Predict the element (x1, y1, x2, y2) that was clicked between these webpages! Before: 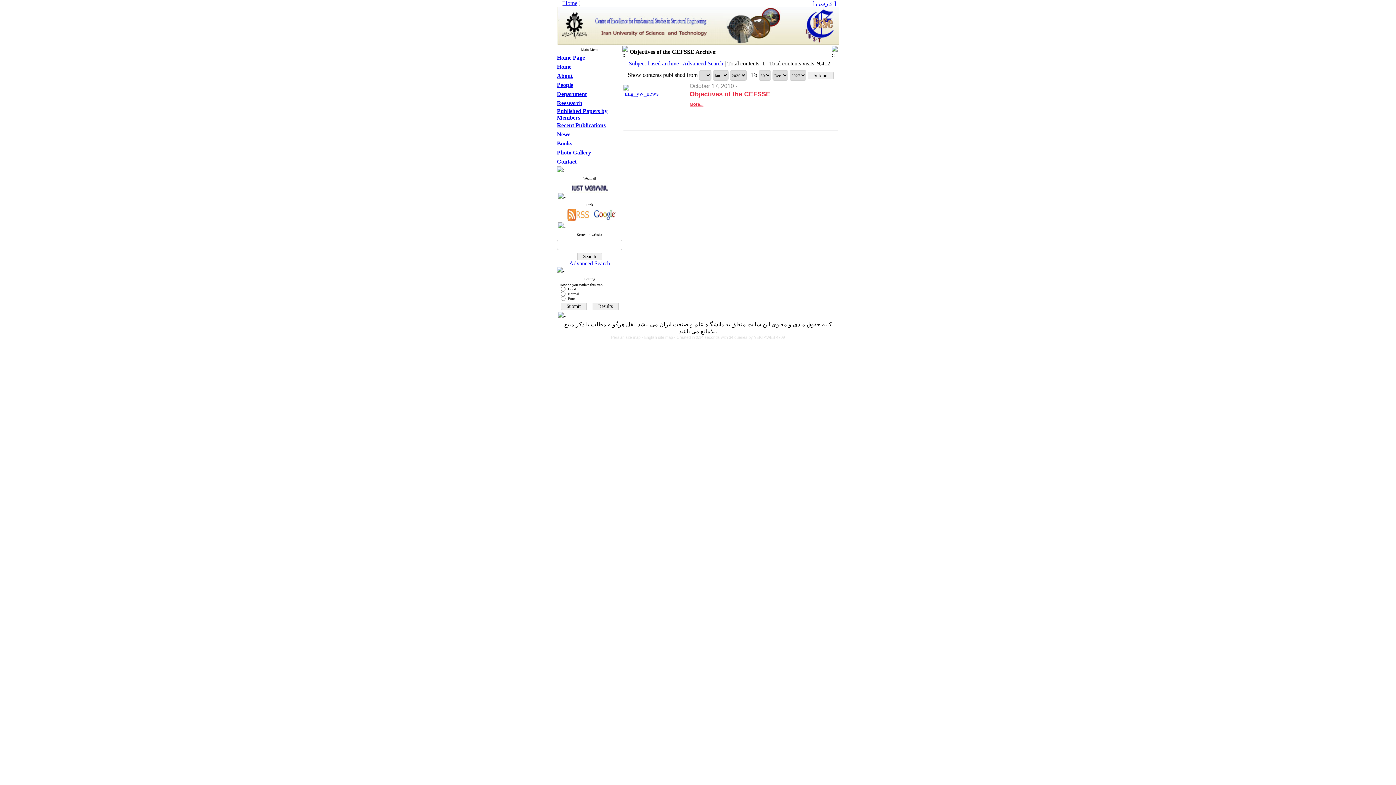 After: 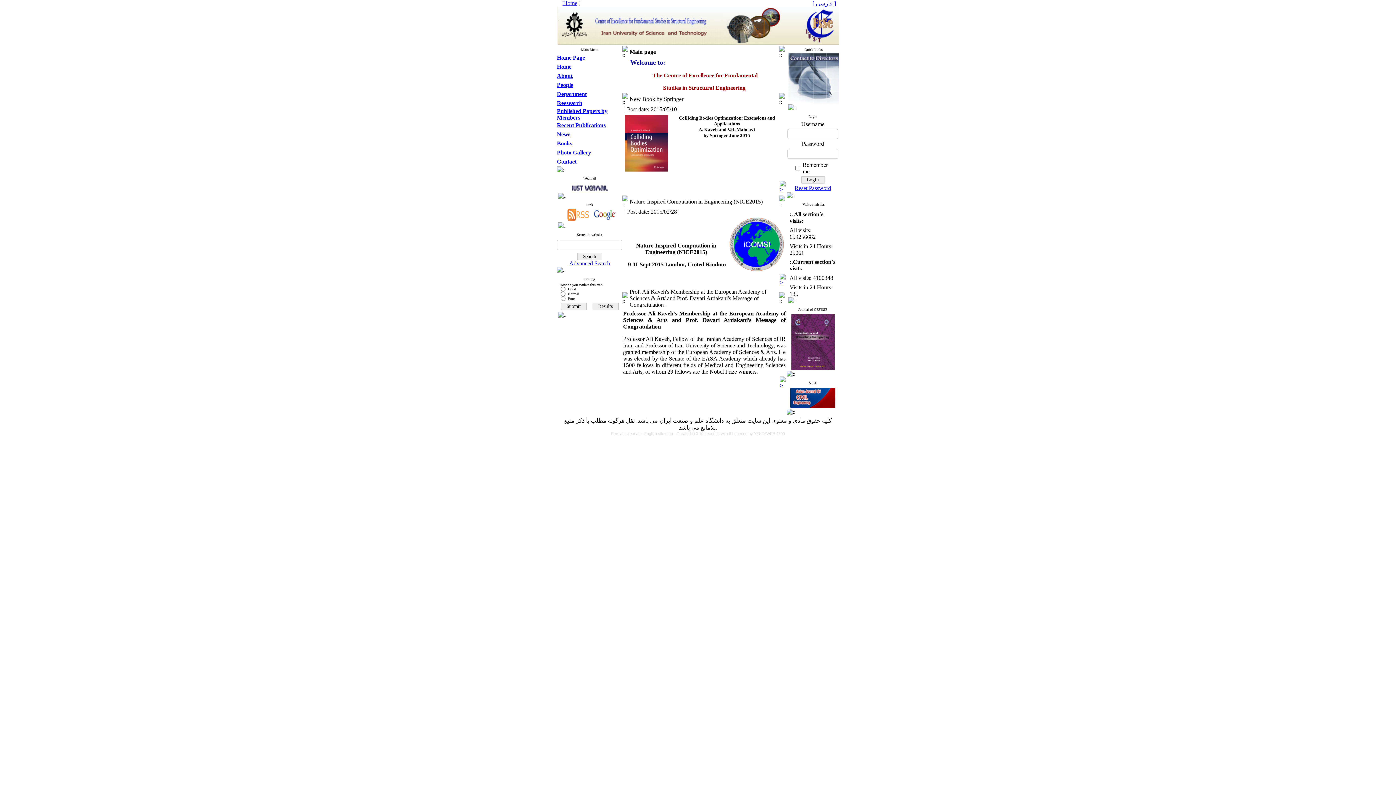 Action: bbox: (563, 0, 577, 6) label: Home